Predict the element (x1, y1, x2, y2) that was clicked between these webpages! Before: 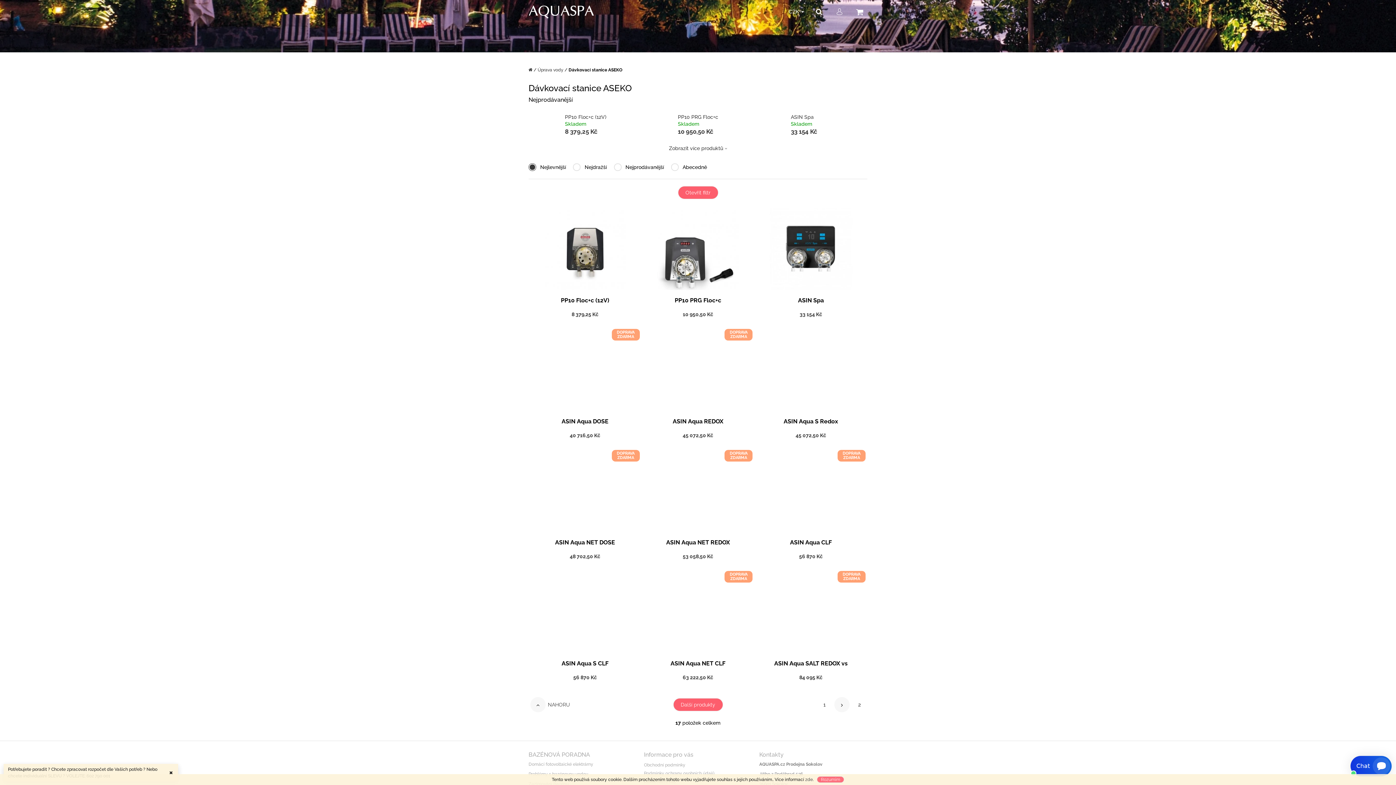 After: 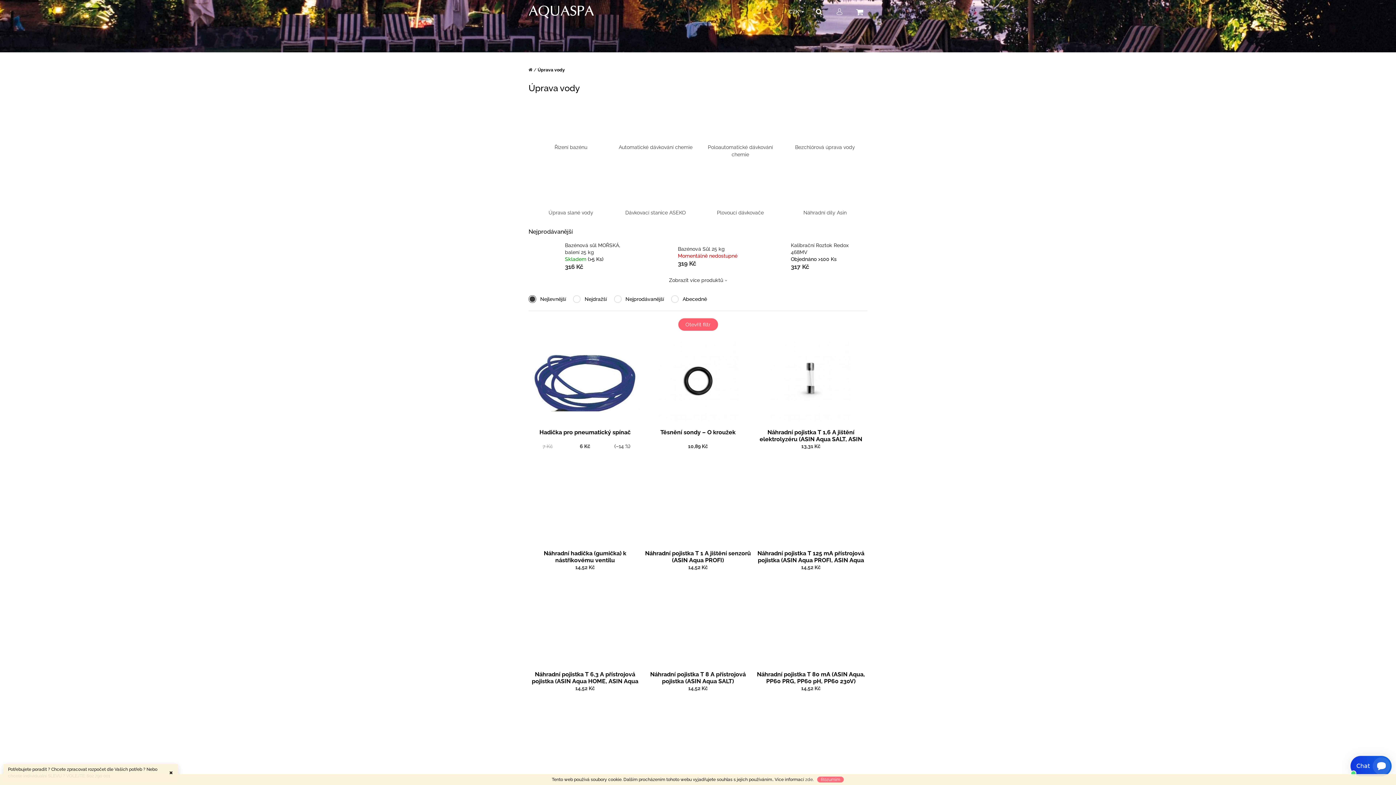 Action: label: Úprava vody bbox: (537, 67, 563, 72)